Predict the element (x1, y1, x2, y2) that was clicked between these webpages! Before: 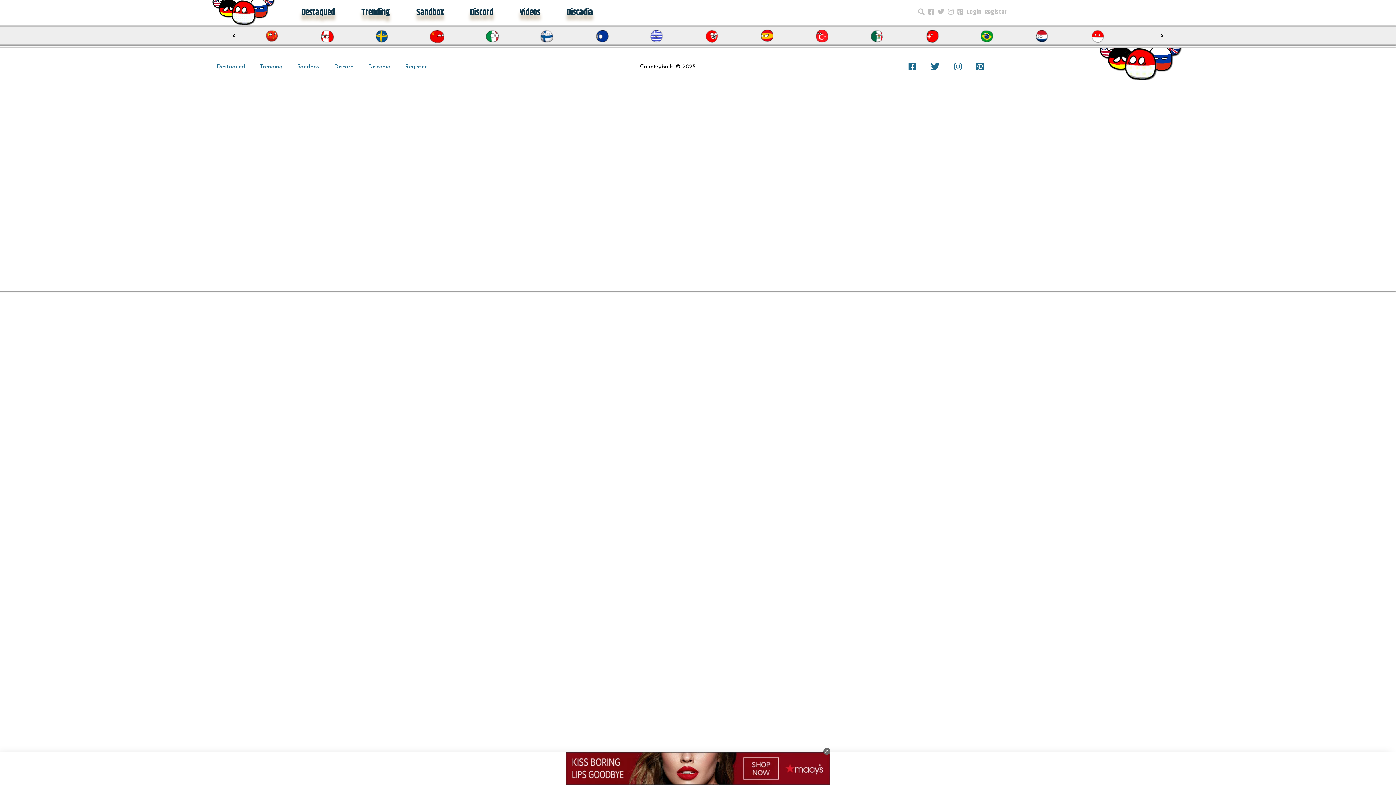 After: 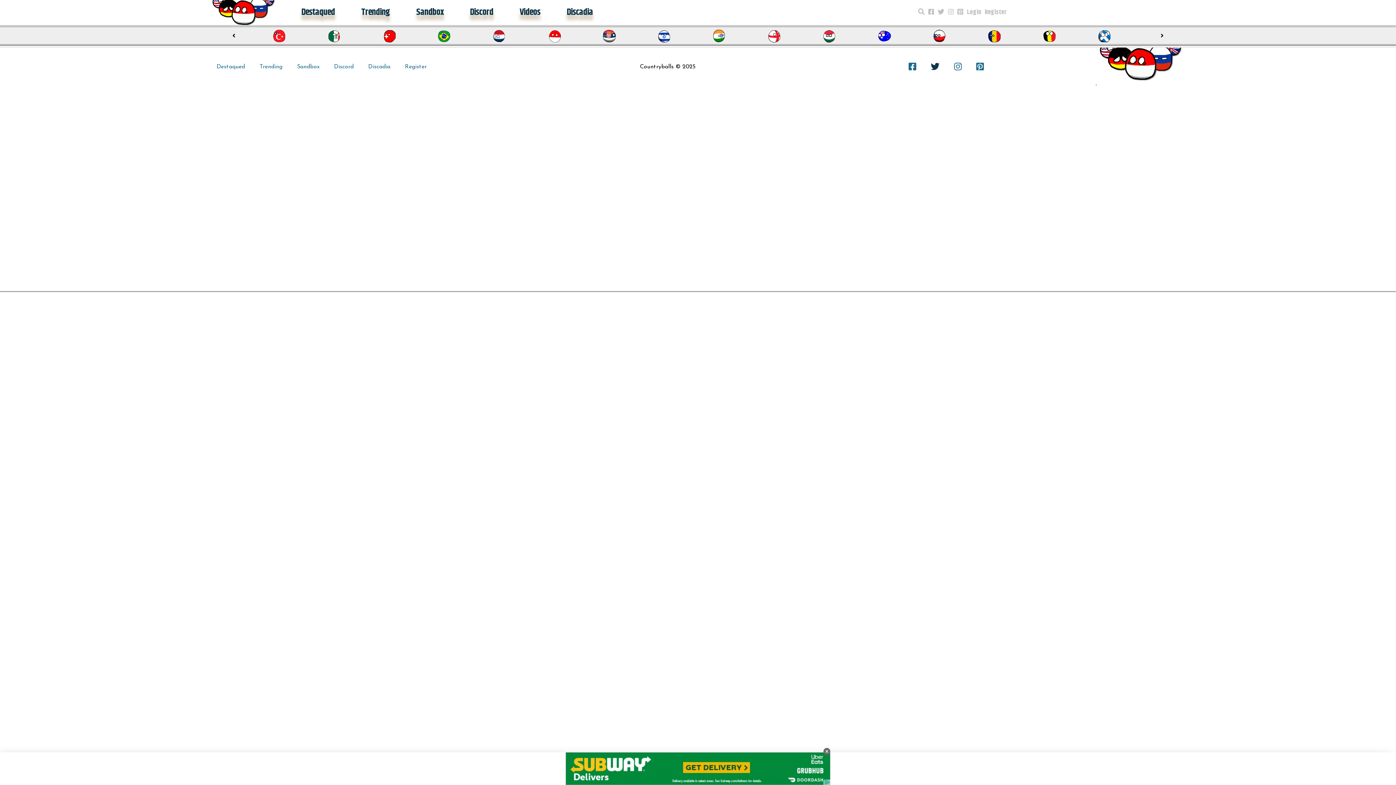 Action: bbox: (931, 63, 939, 71)